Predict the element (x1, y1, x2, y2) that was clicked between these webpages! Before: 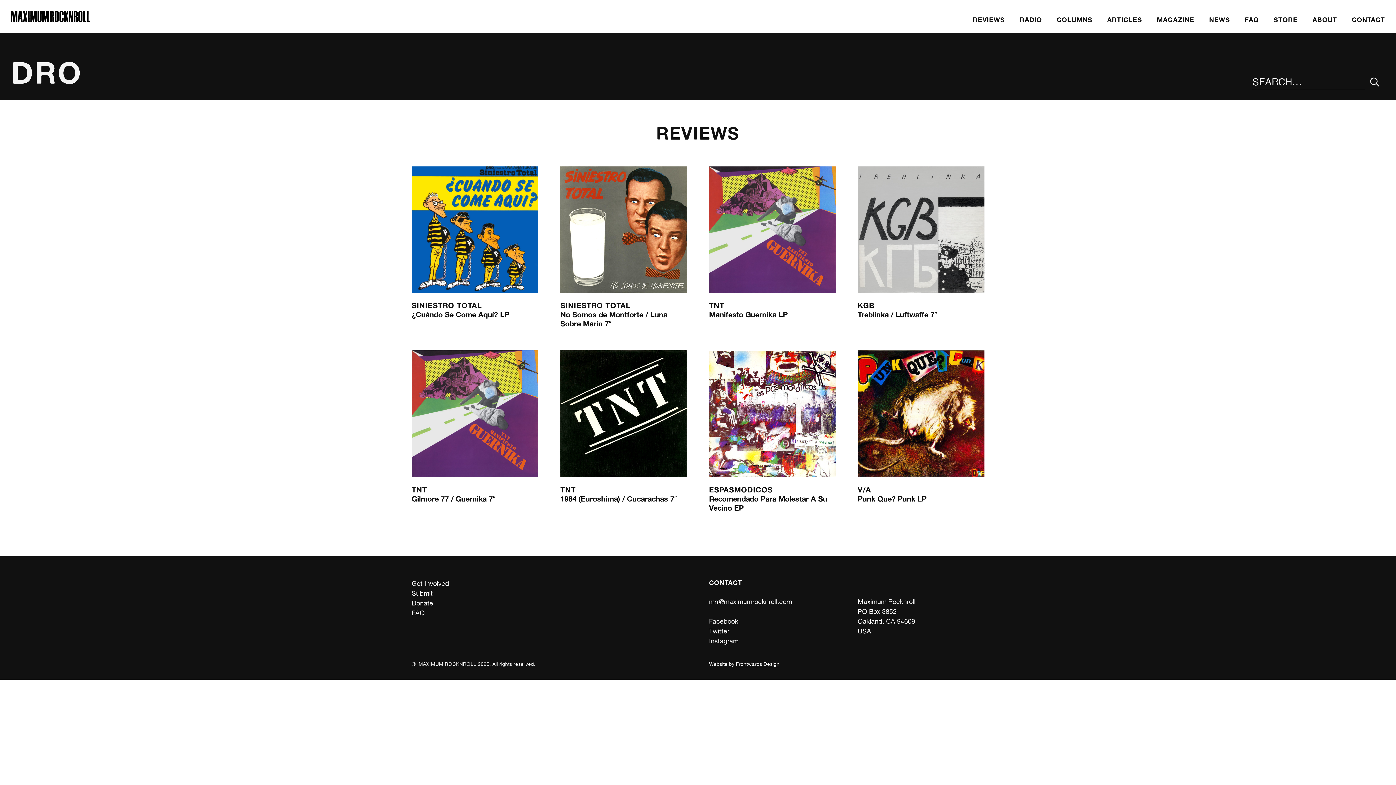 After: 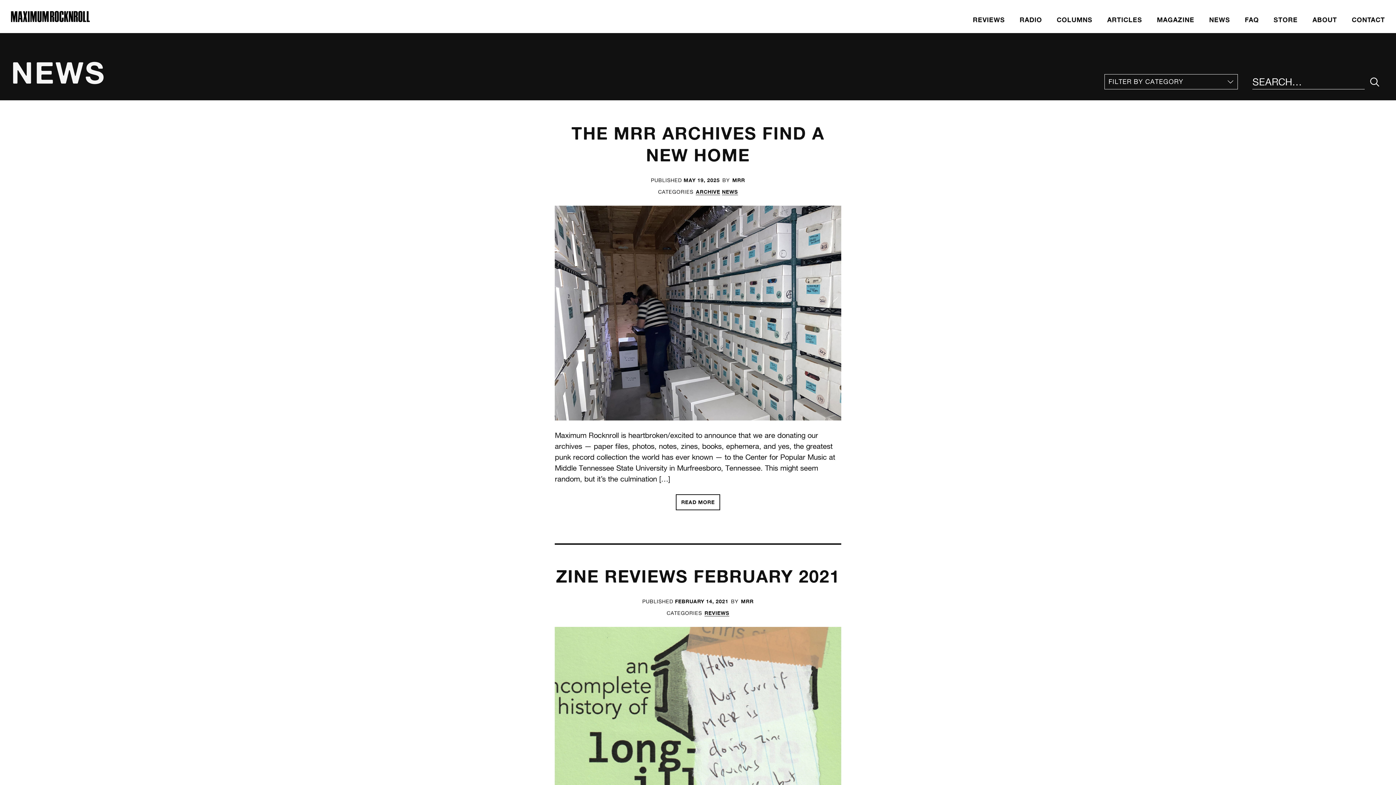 Action: bbox: (1202, 11, 1237, 27) label: NEWS